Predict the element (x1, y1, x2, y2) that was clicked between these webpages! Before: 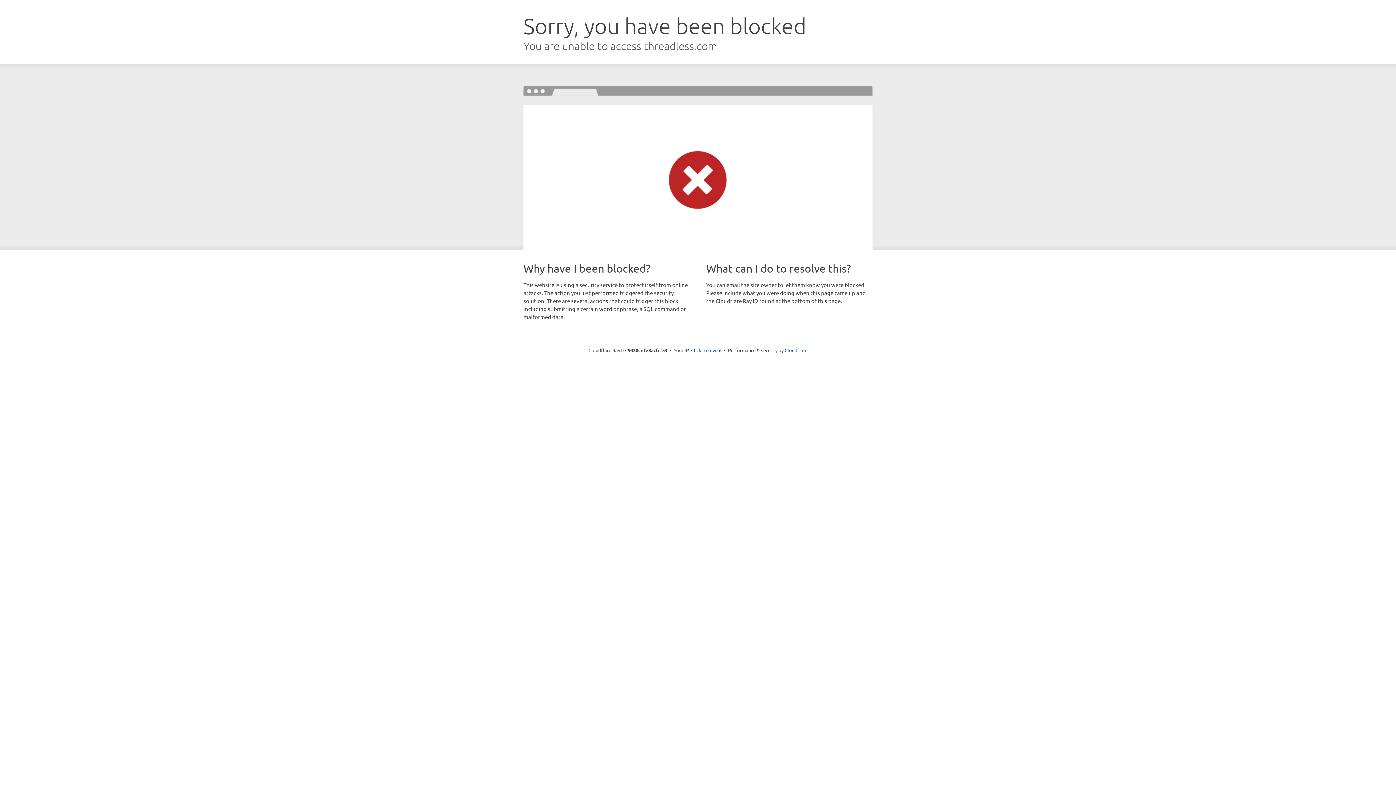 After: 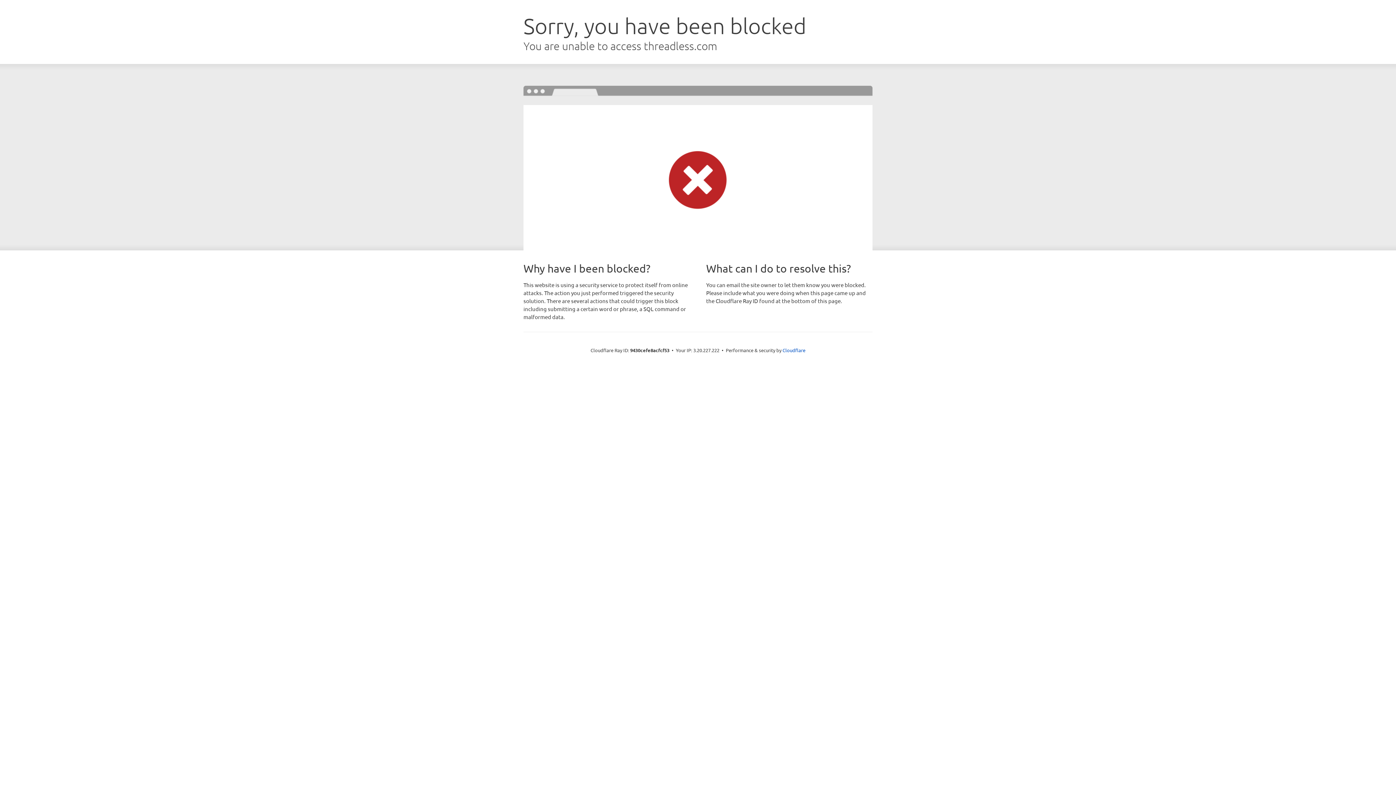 Action: label: Click to reveal bbox: (691, 346, 721, 353)